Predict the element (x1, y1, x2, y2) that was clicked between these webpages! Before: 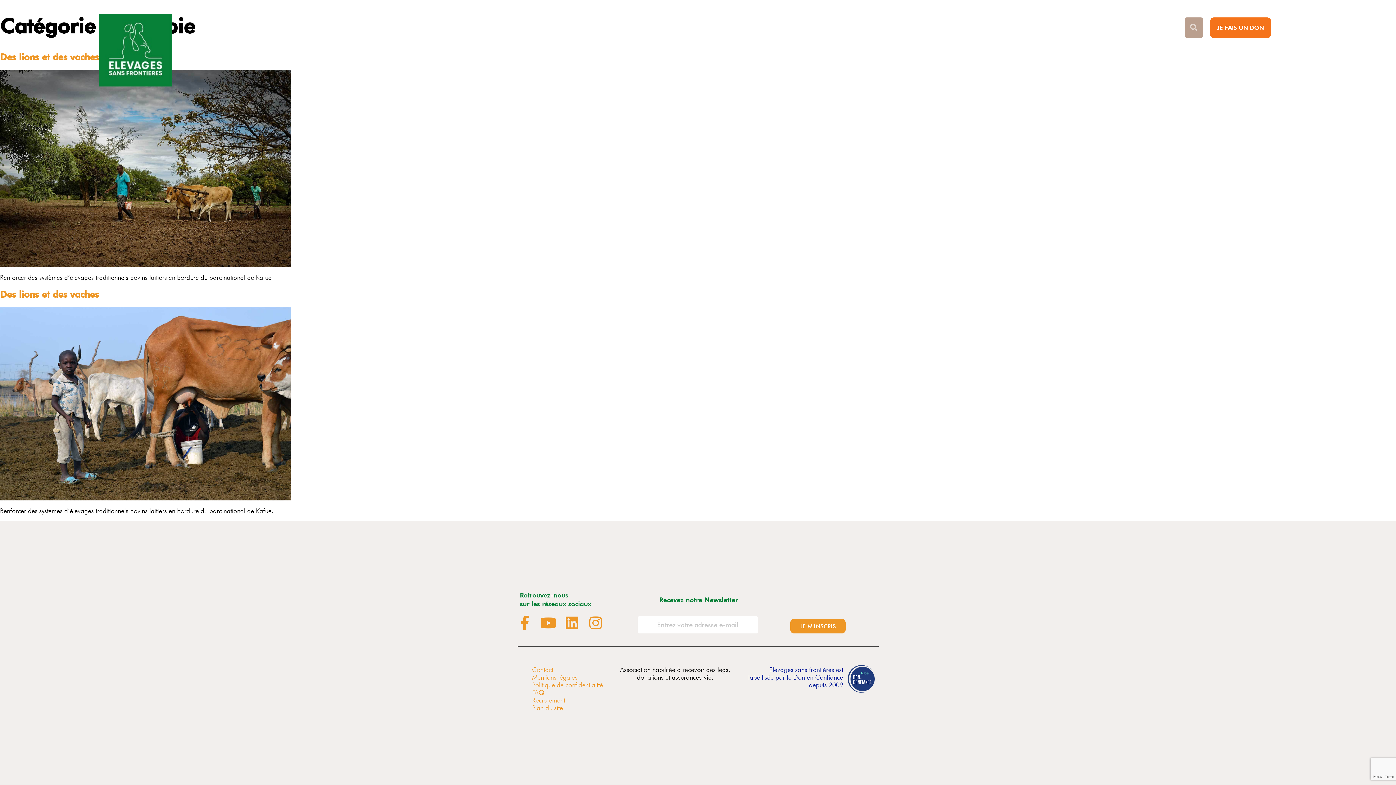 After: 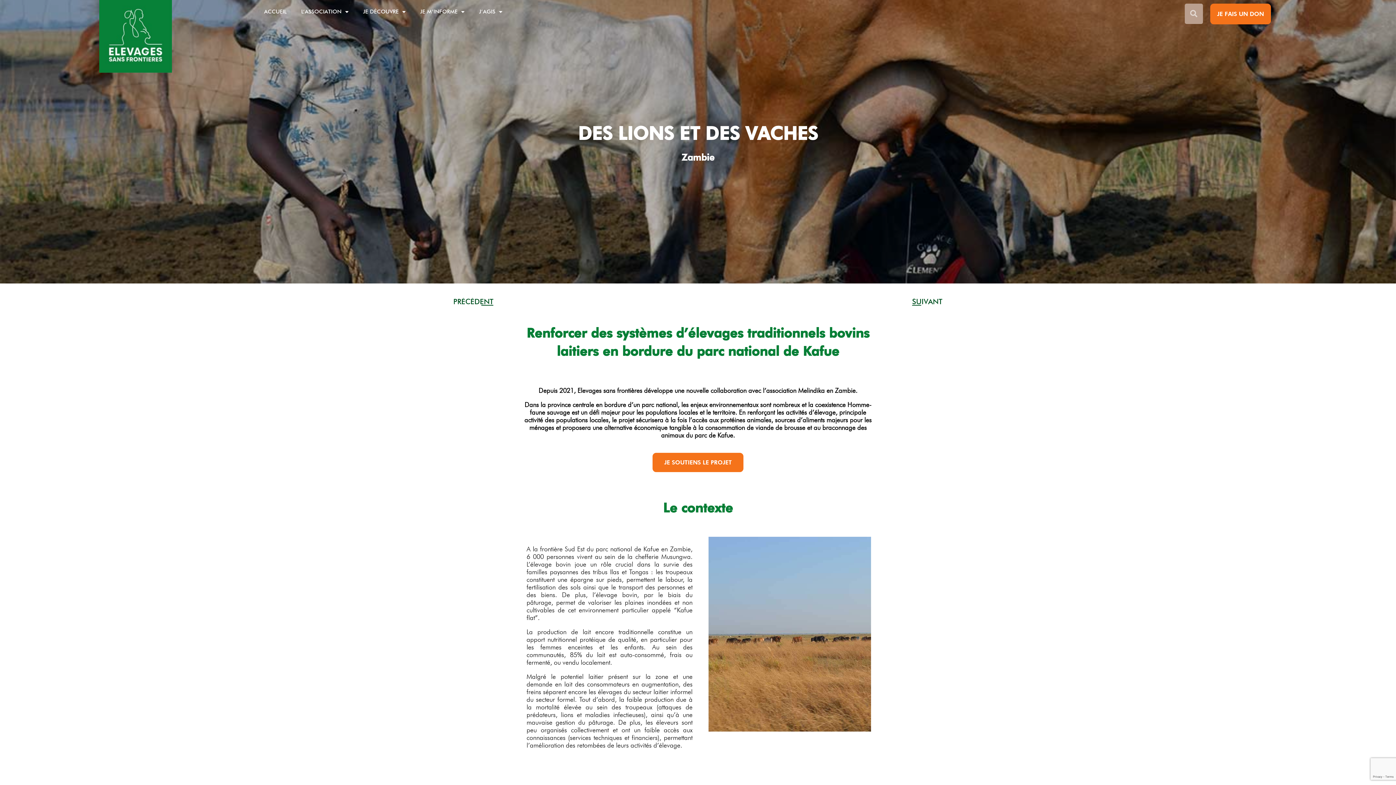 Action: bbox: (0, 307, 1396, 500)